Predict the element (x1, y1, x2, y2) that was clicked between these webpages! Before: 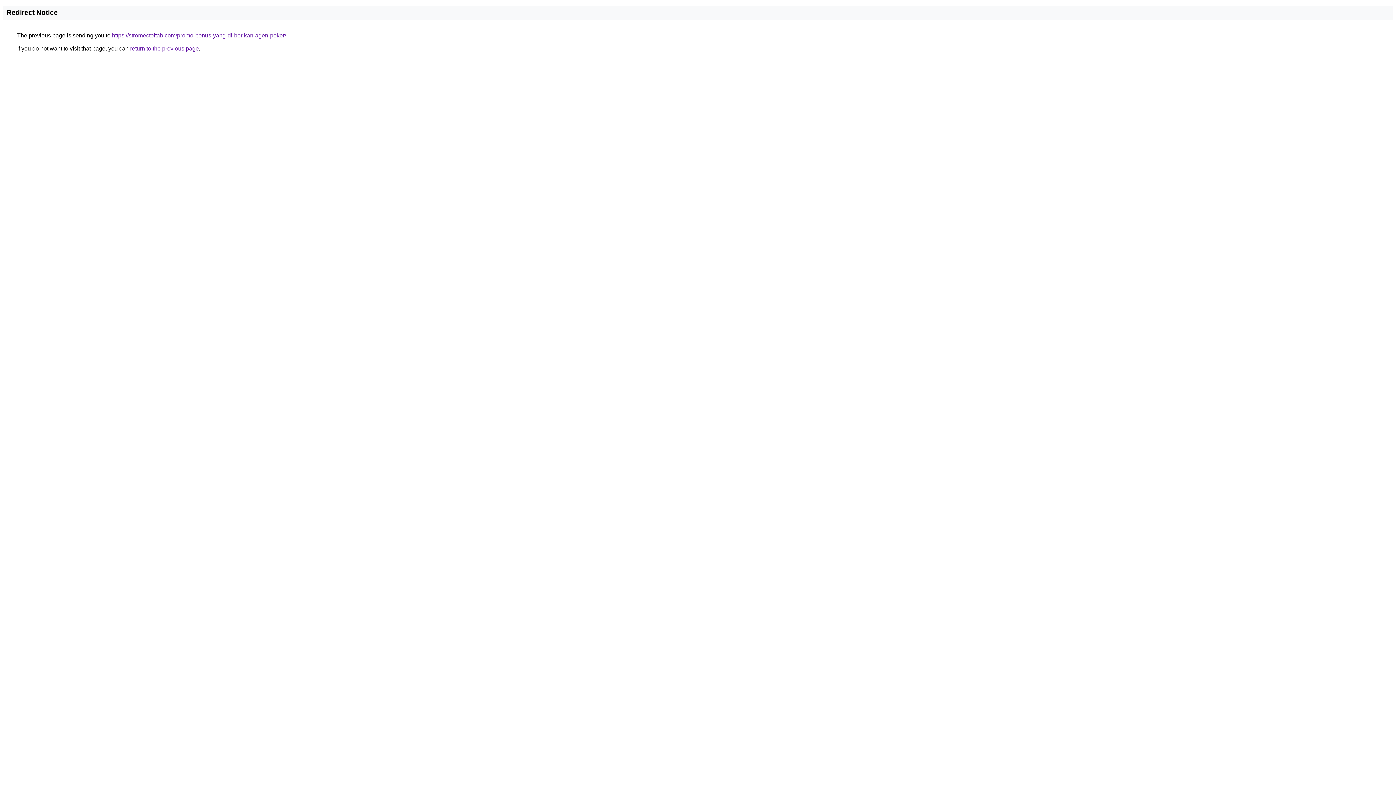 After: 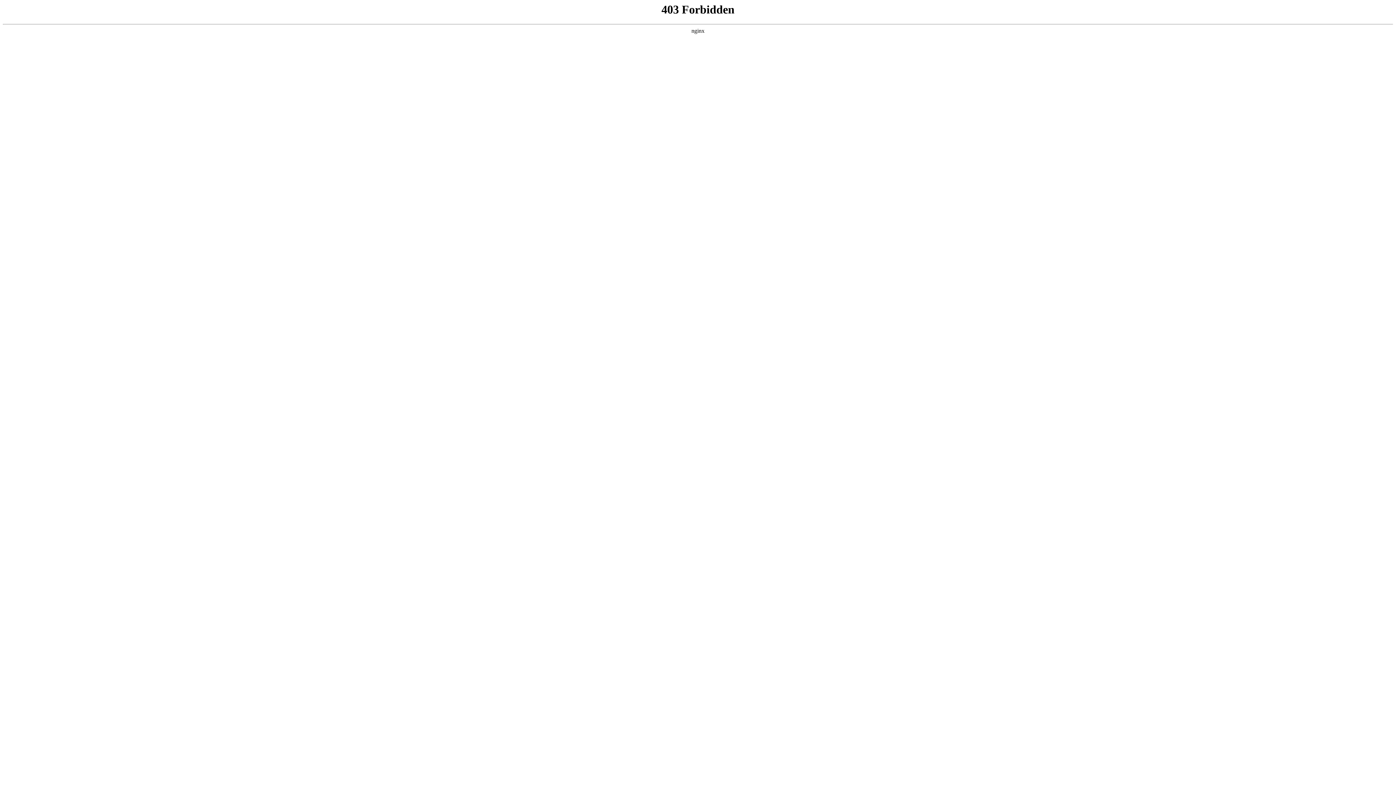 Action: bbox: (112, 32, 286, 38) label: https://stromectoltab.com/promo-bonus-yang-di-berikan-agen-poker/